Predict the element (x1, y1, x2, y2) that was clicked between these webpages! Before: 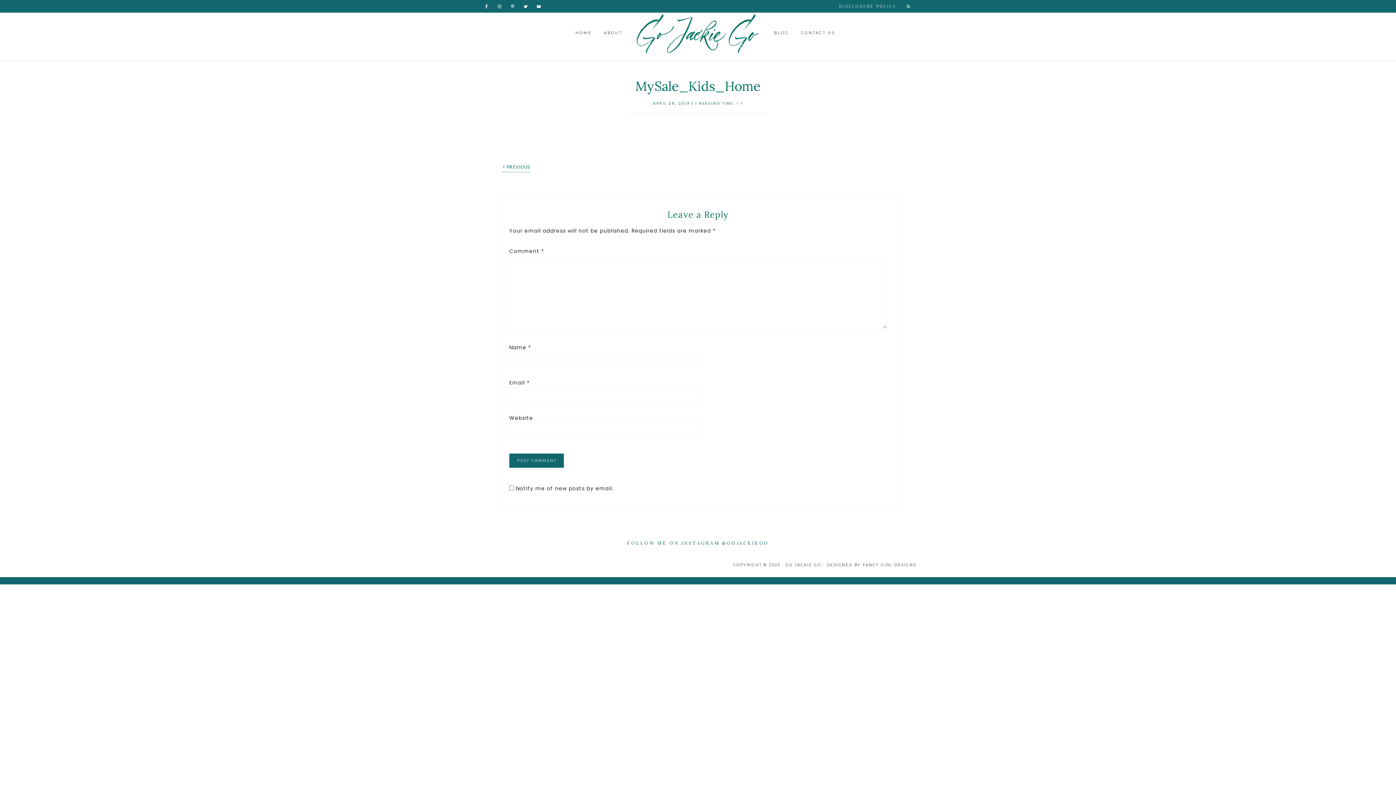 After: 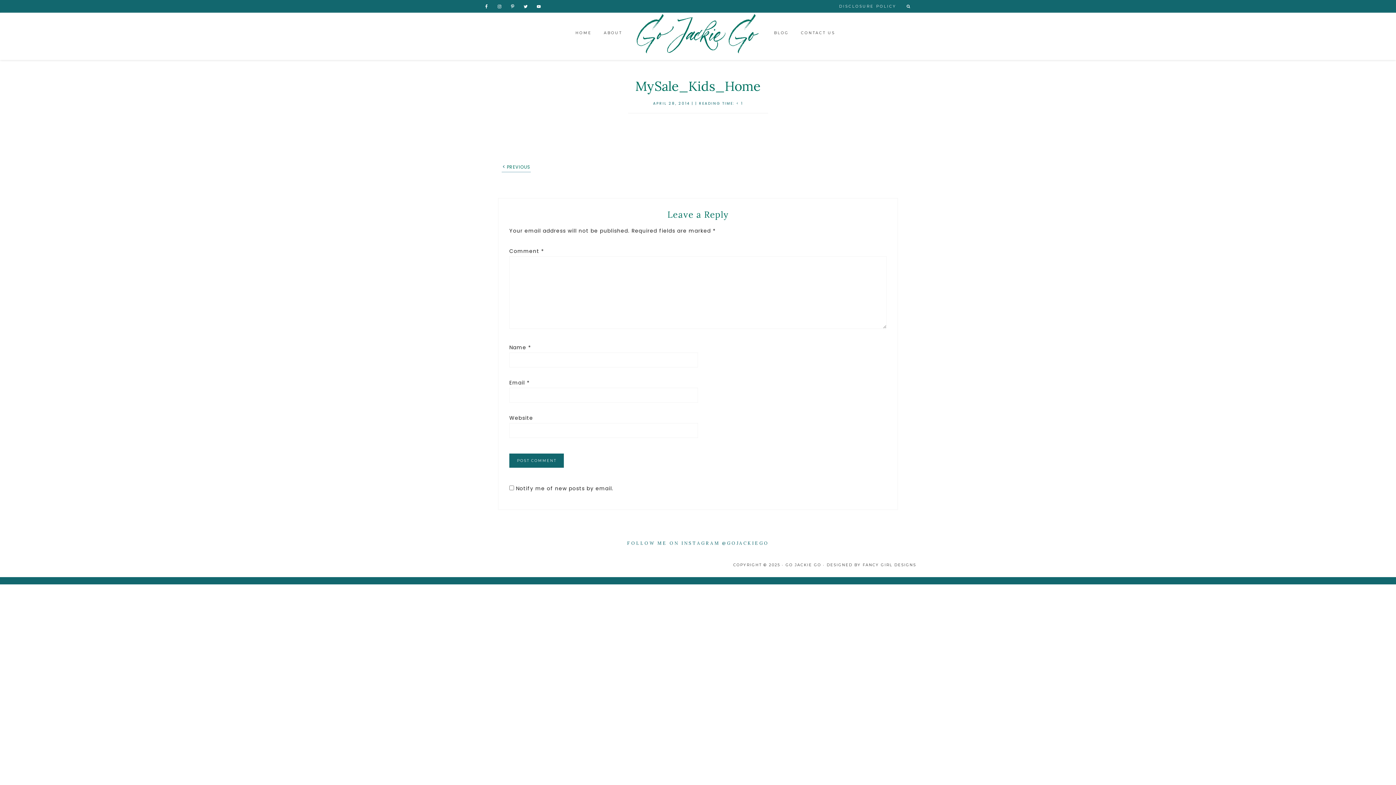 Action: bbox: (534, 2, 543, 10)